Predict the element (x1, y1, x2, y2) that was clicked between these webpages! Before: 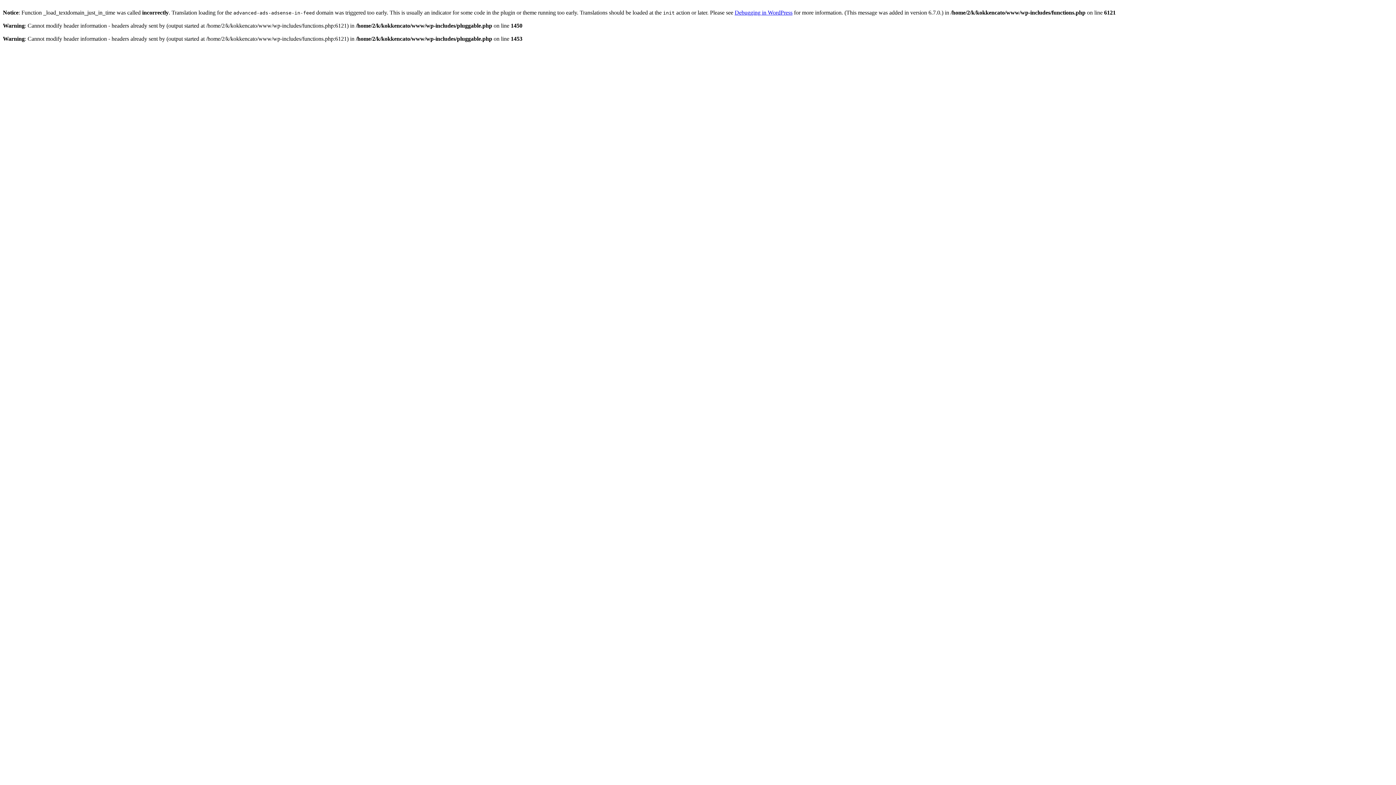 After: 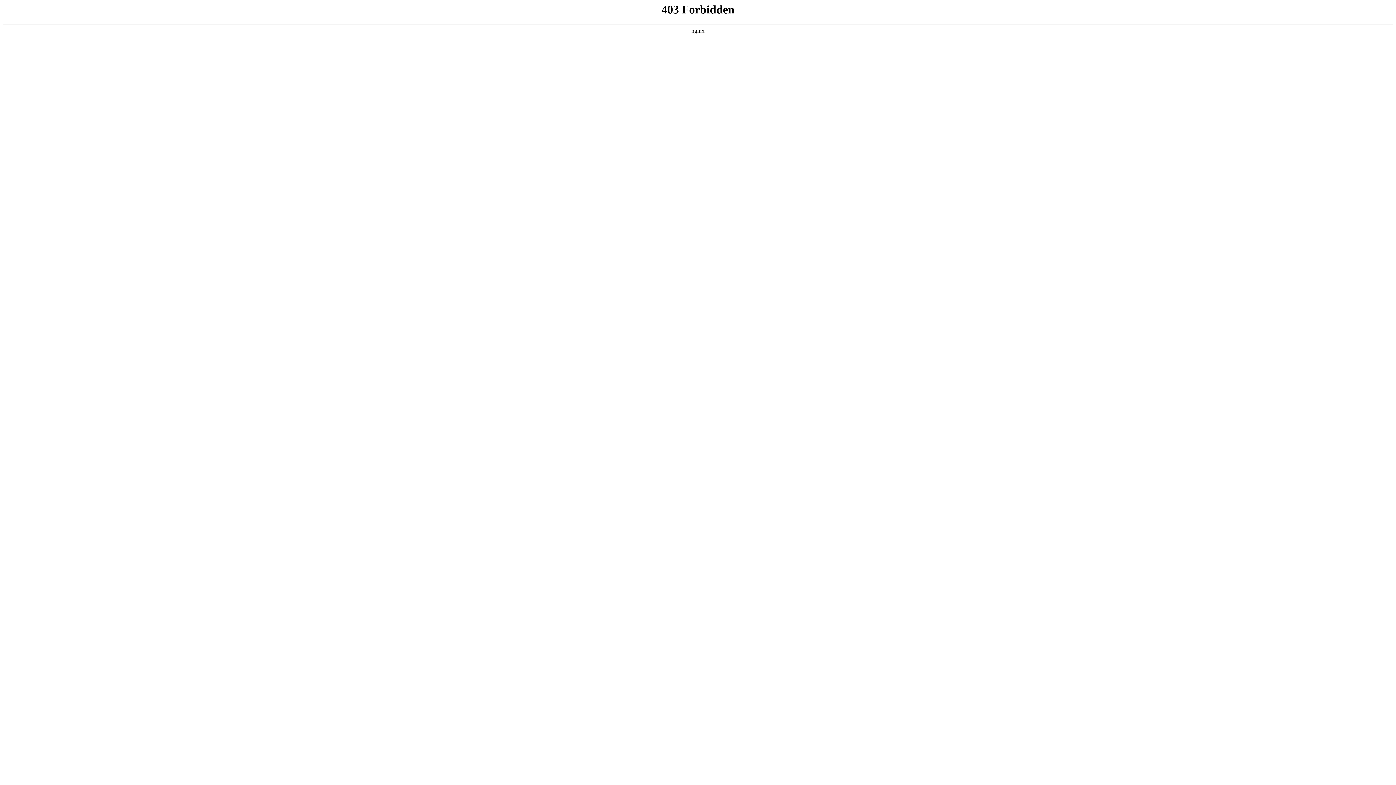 Action: bbox: (734, 9, 792, 15) label: Debugging in WordPress